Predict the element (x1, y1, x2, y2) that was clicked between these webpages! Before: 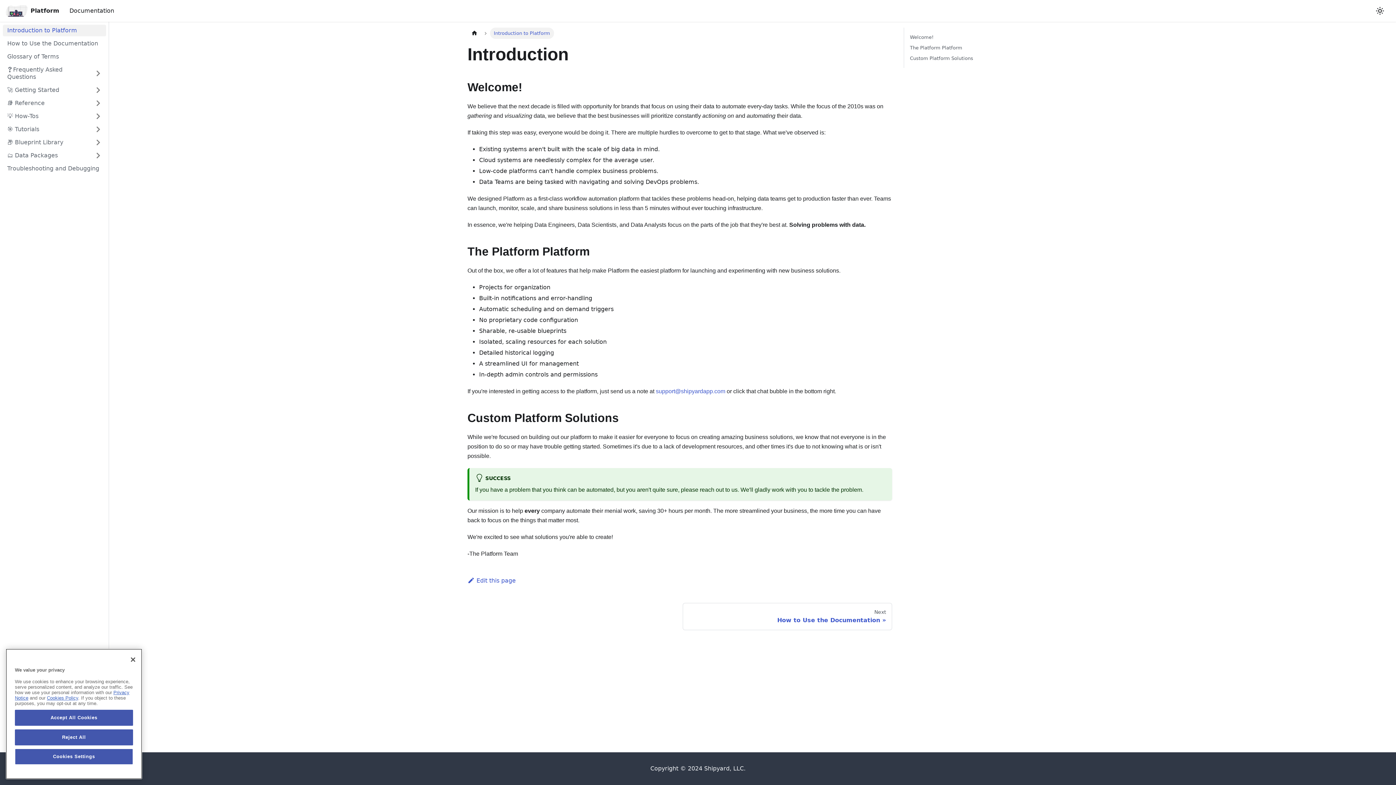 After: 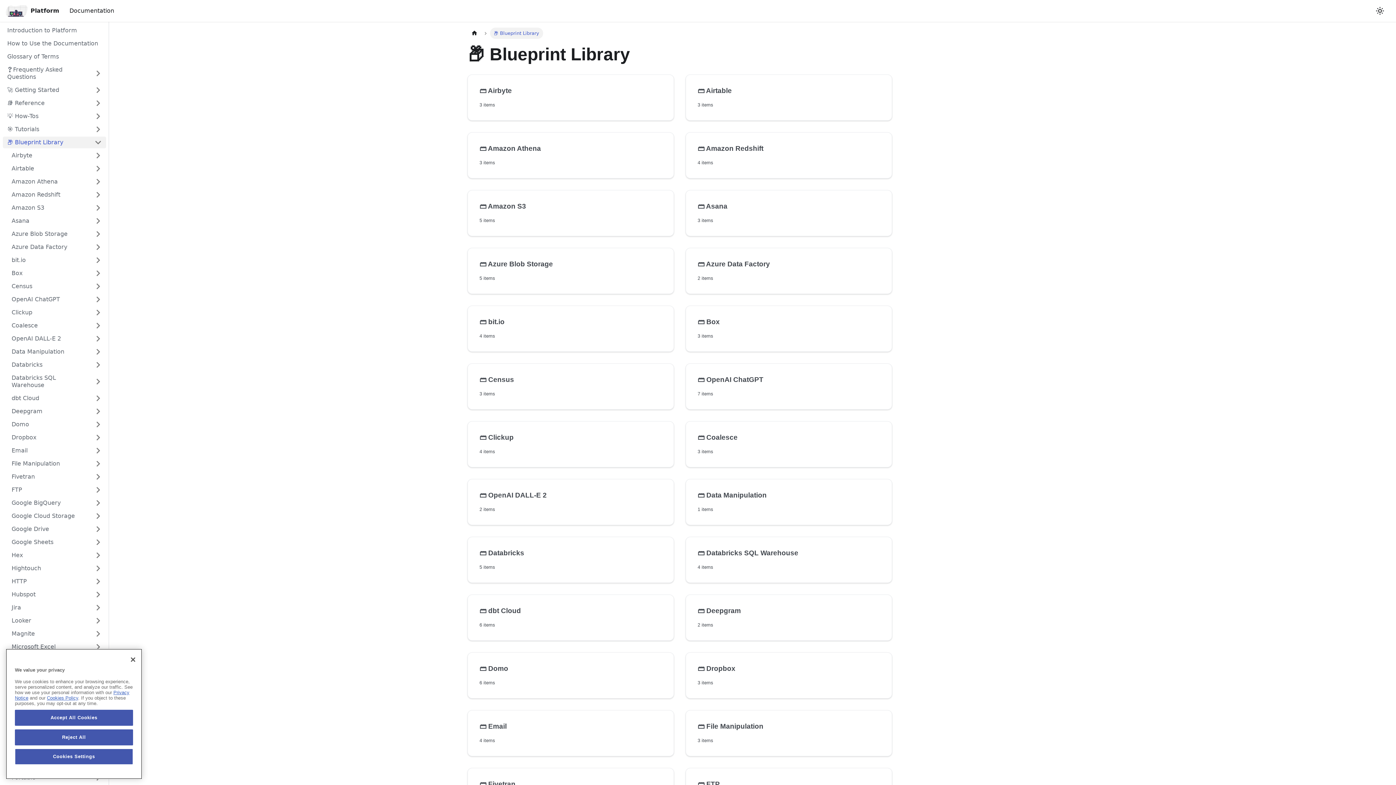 Action: label: 📦 Blueprint Library bbox: (2, 136, 90, 148)